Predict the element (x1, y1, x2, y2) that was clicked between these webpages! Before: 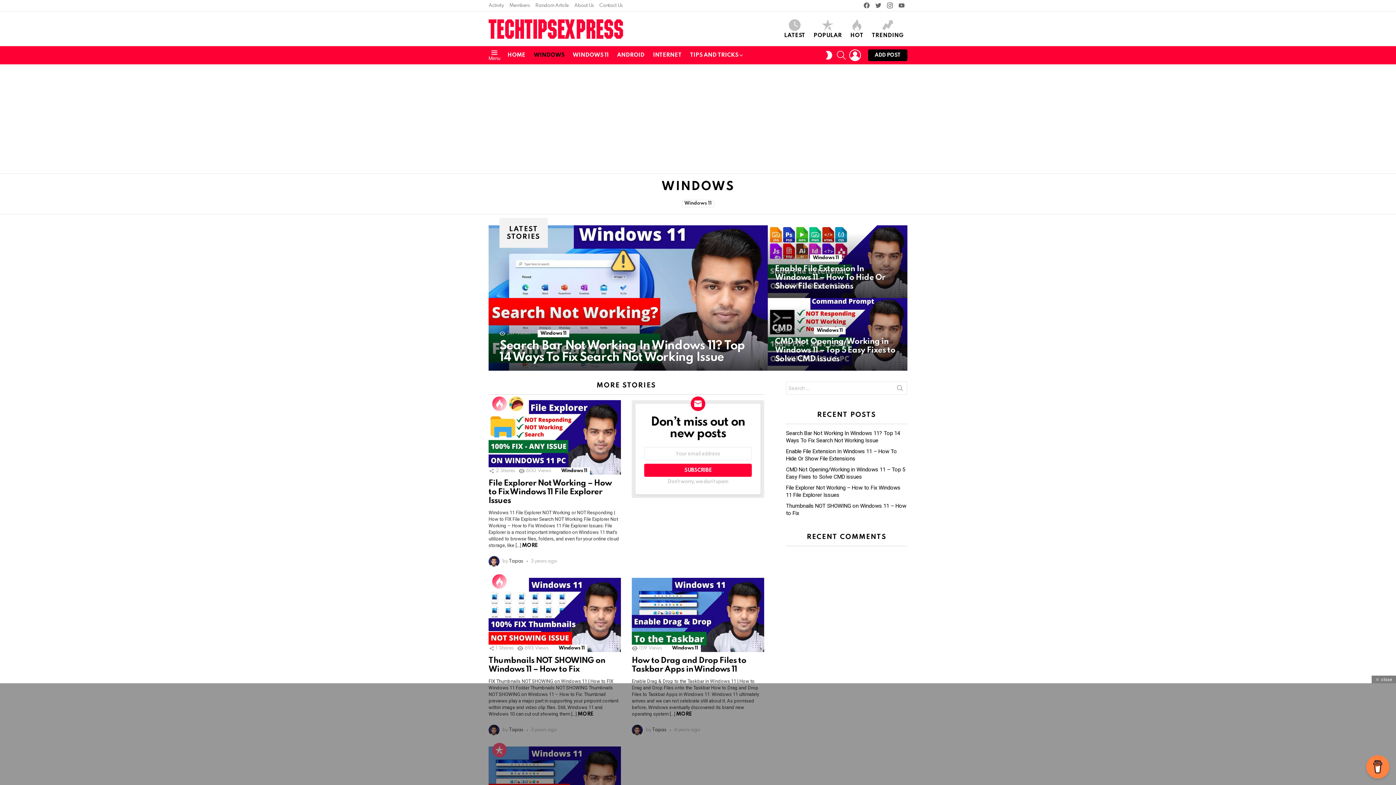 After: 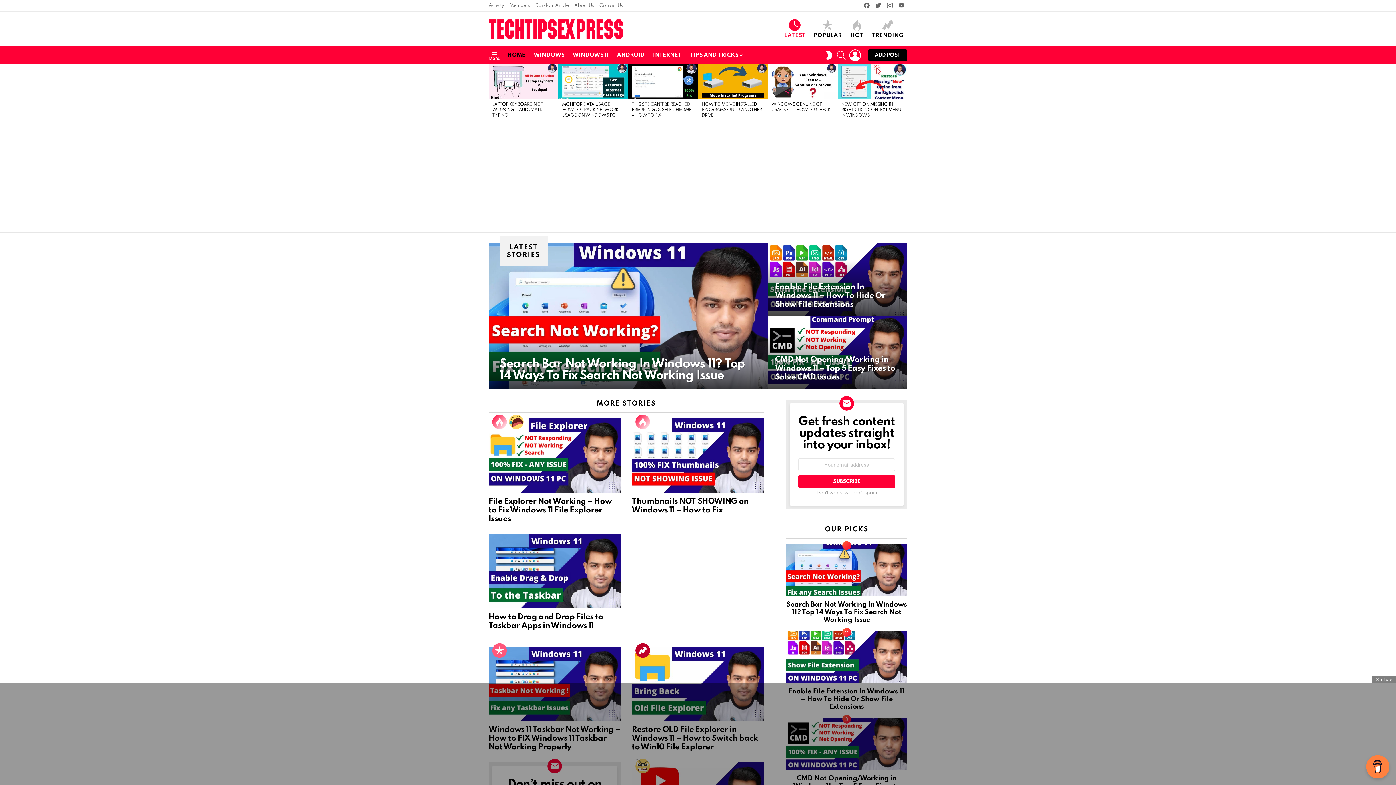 Action: bbox: (488, 19, 623, 38)